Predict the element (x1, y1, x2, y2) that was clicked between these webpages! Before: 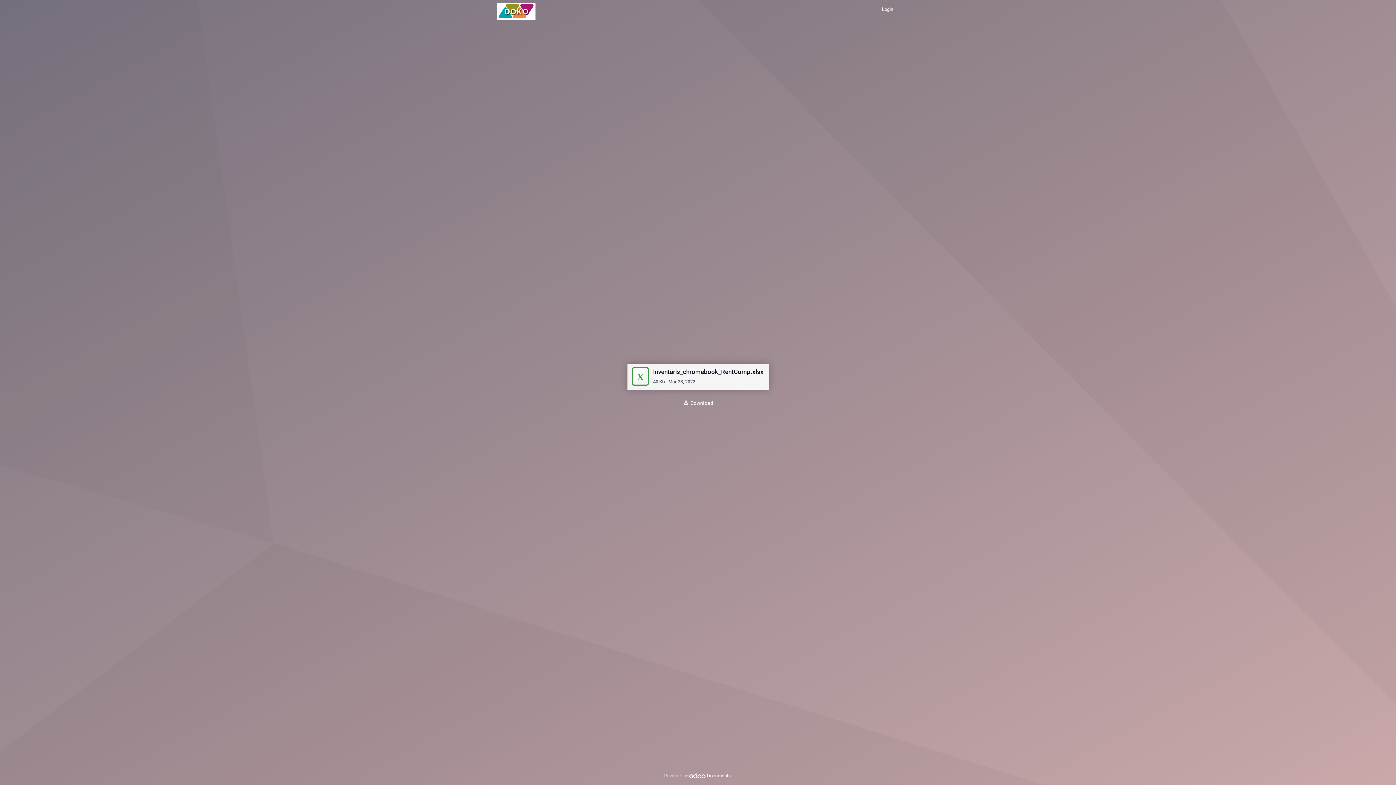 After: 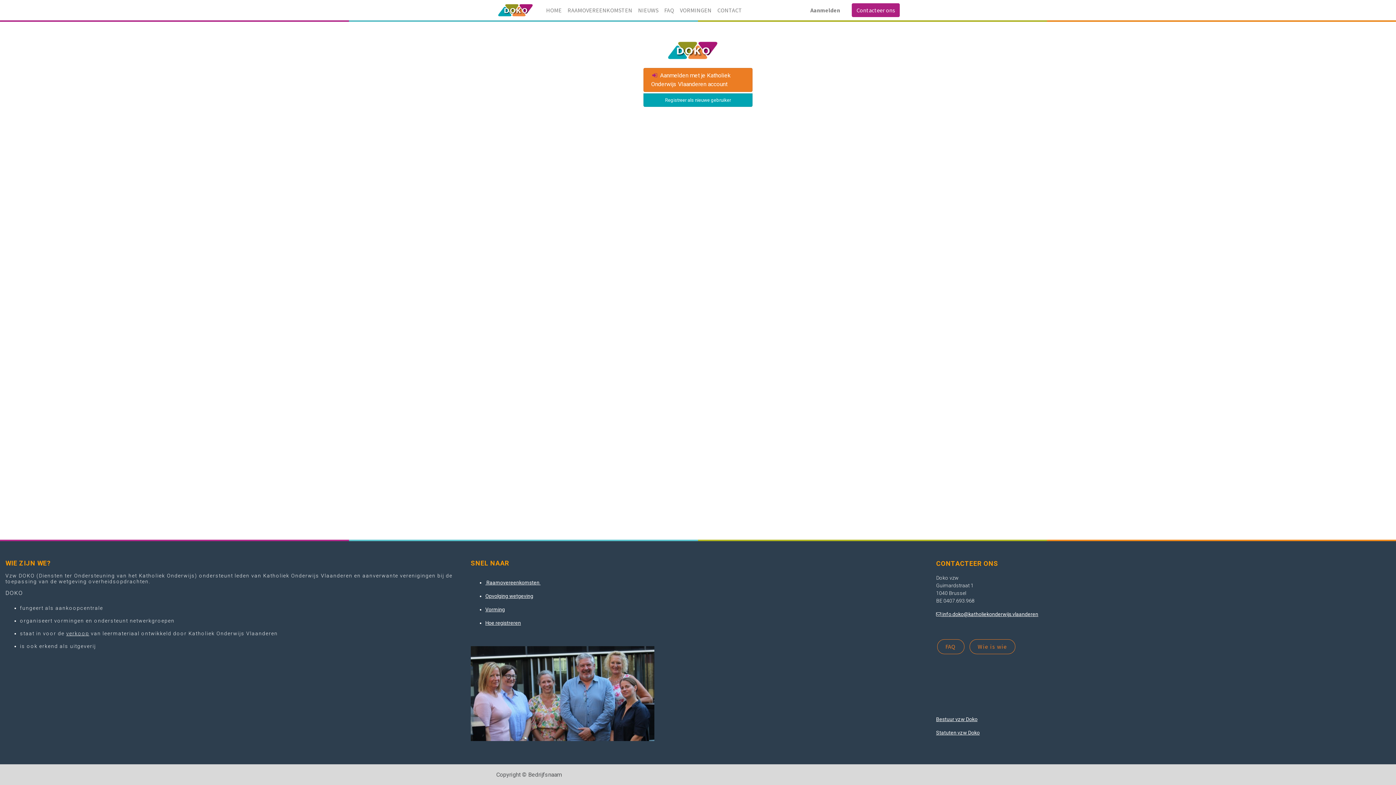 Action: bbox: (876, 6, 899, 12) label: Login